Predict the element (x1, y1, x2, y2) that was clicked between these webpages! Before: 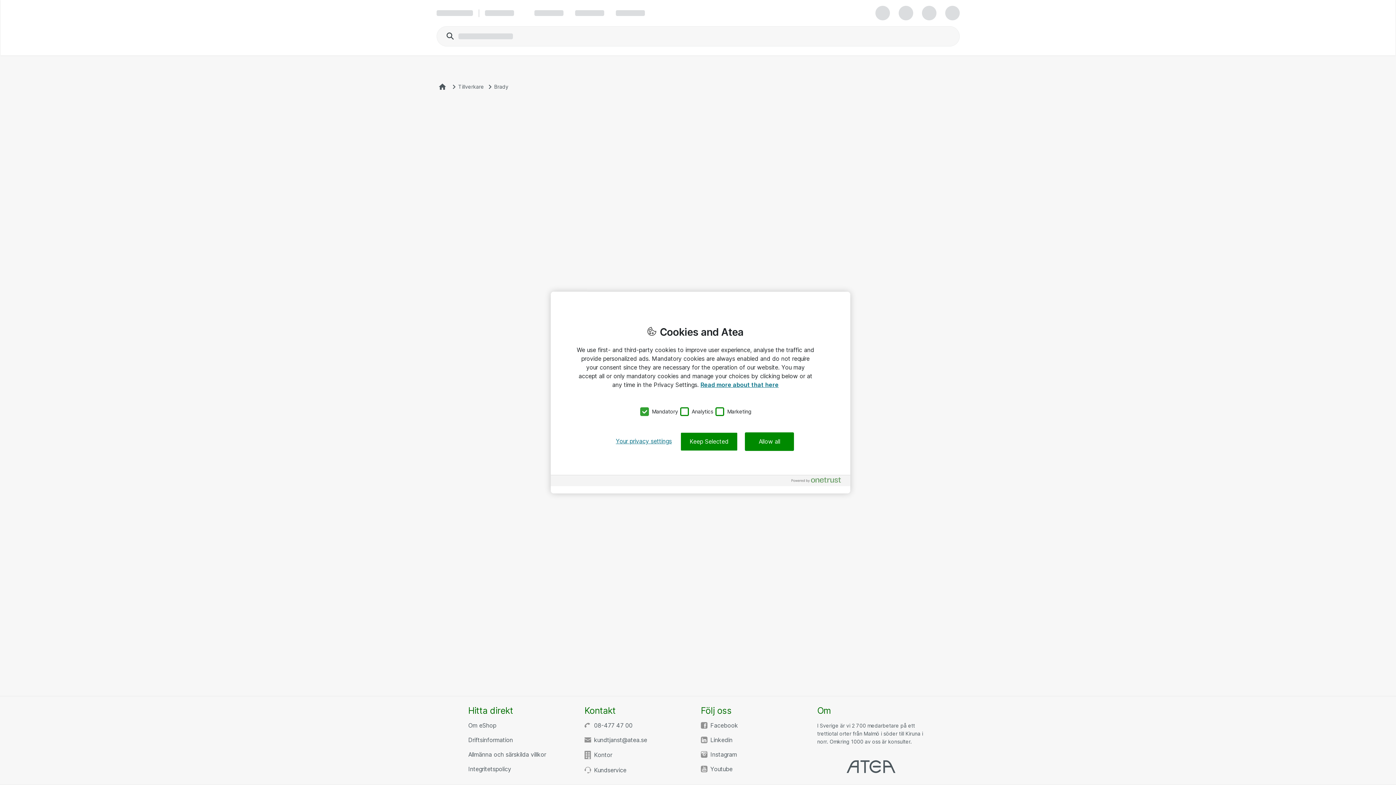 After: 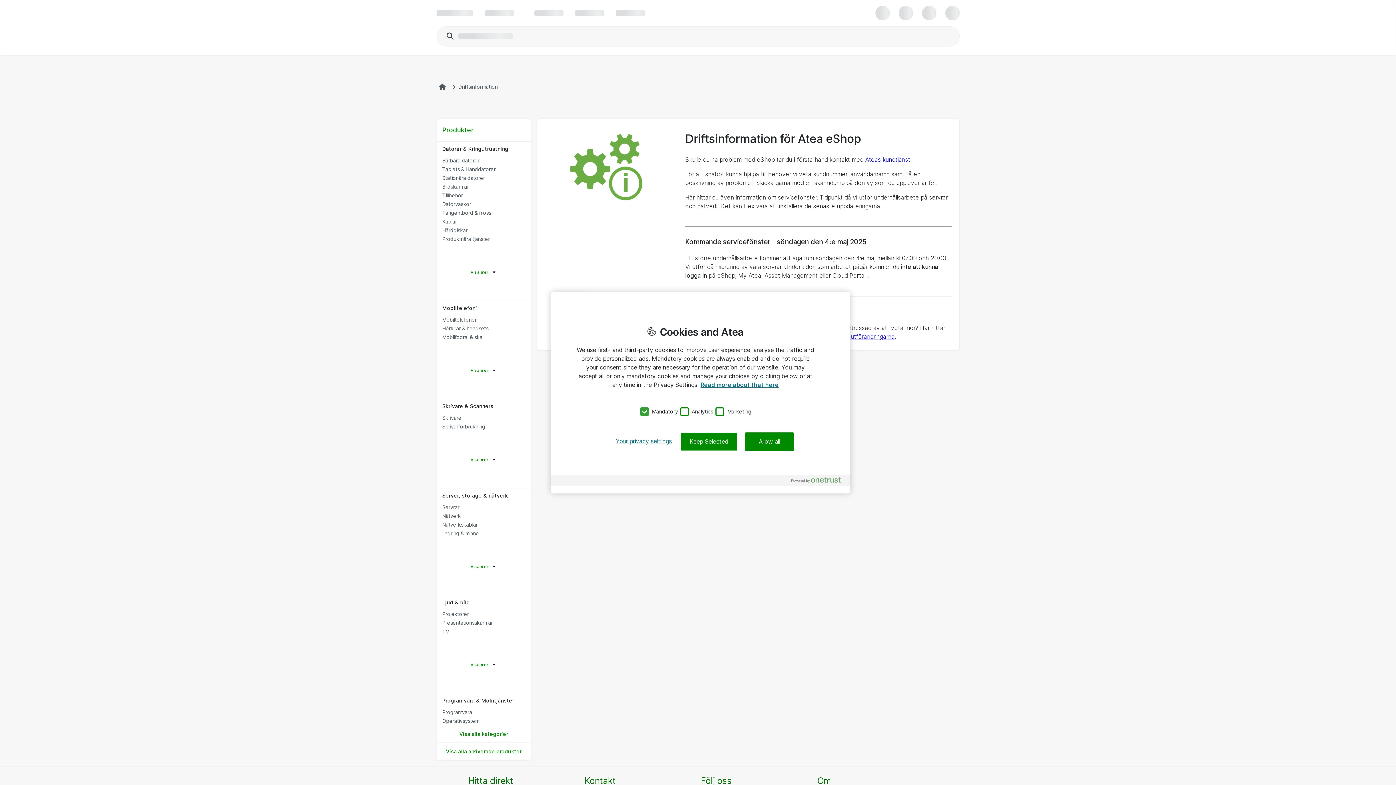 Action: bbox: (468, 736, 513, 743) label: Driftsinformation